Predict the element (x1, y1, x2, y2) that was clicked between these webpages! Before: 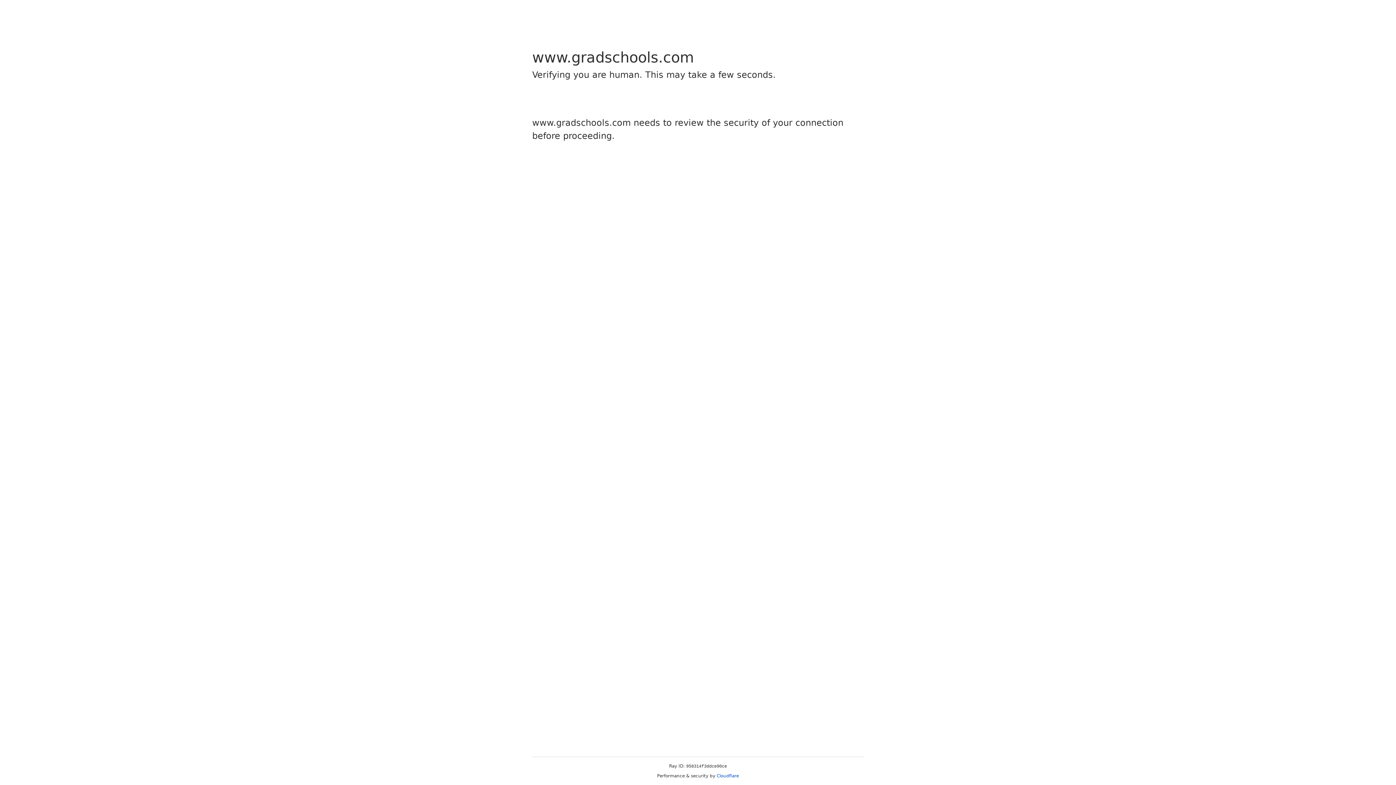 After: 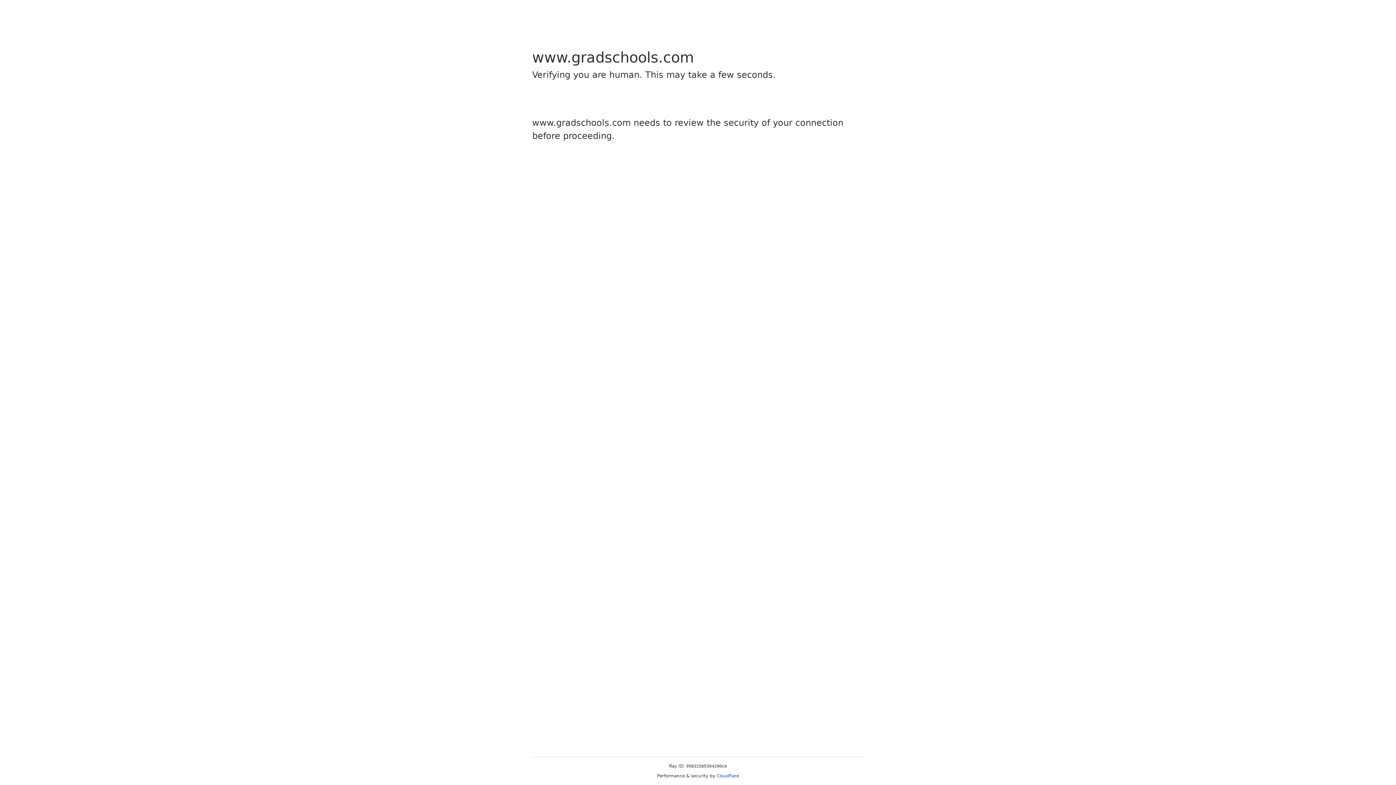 Action: label: Cloudflare bbox: (716, 773, 739, 778)